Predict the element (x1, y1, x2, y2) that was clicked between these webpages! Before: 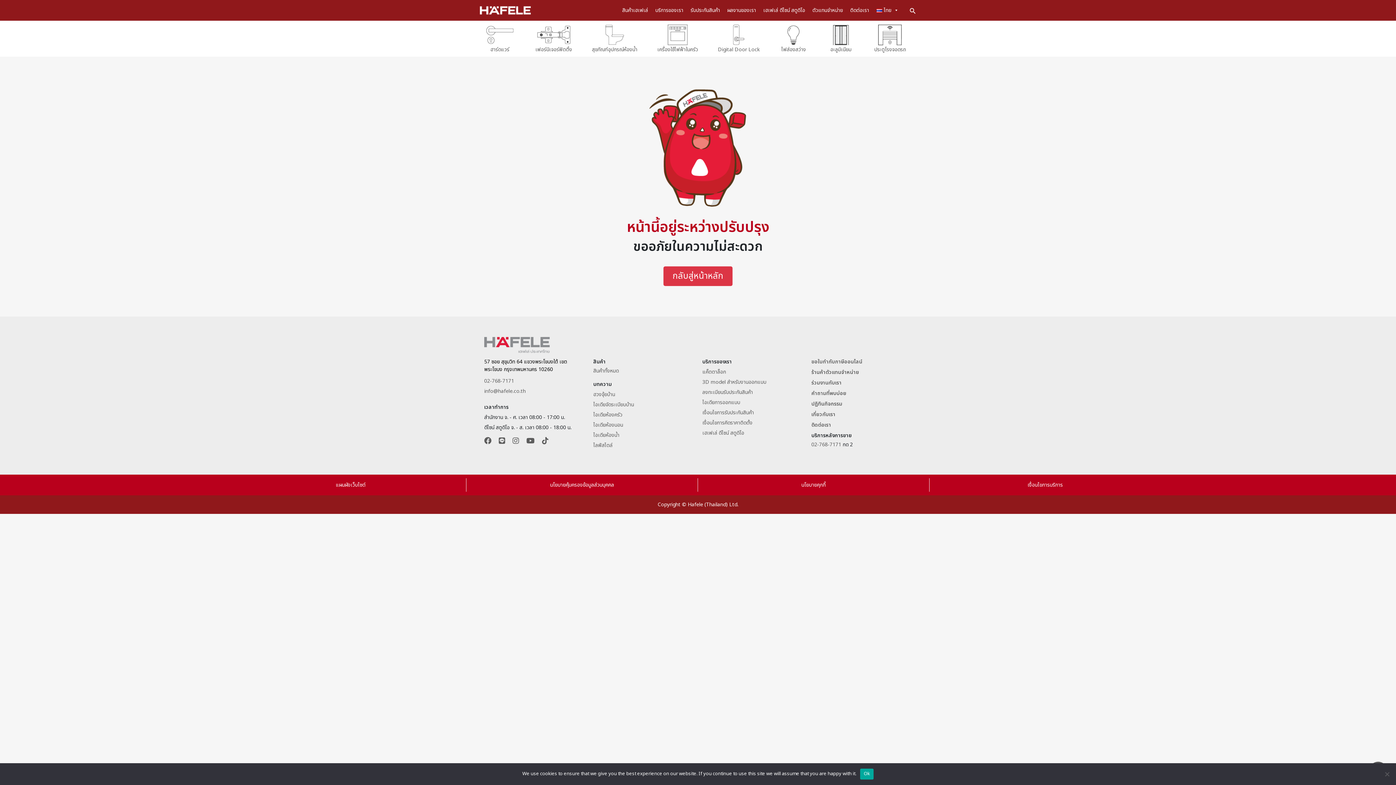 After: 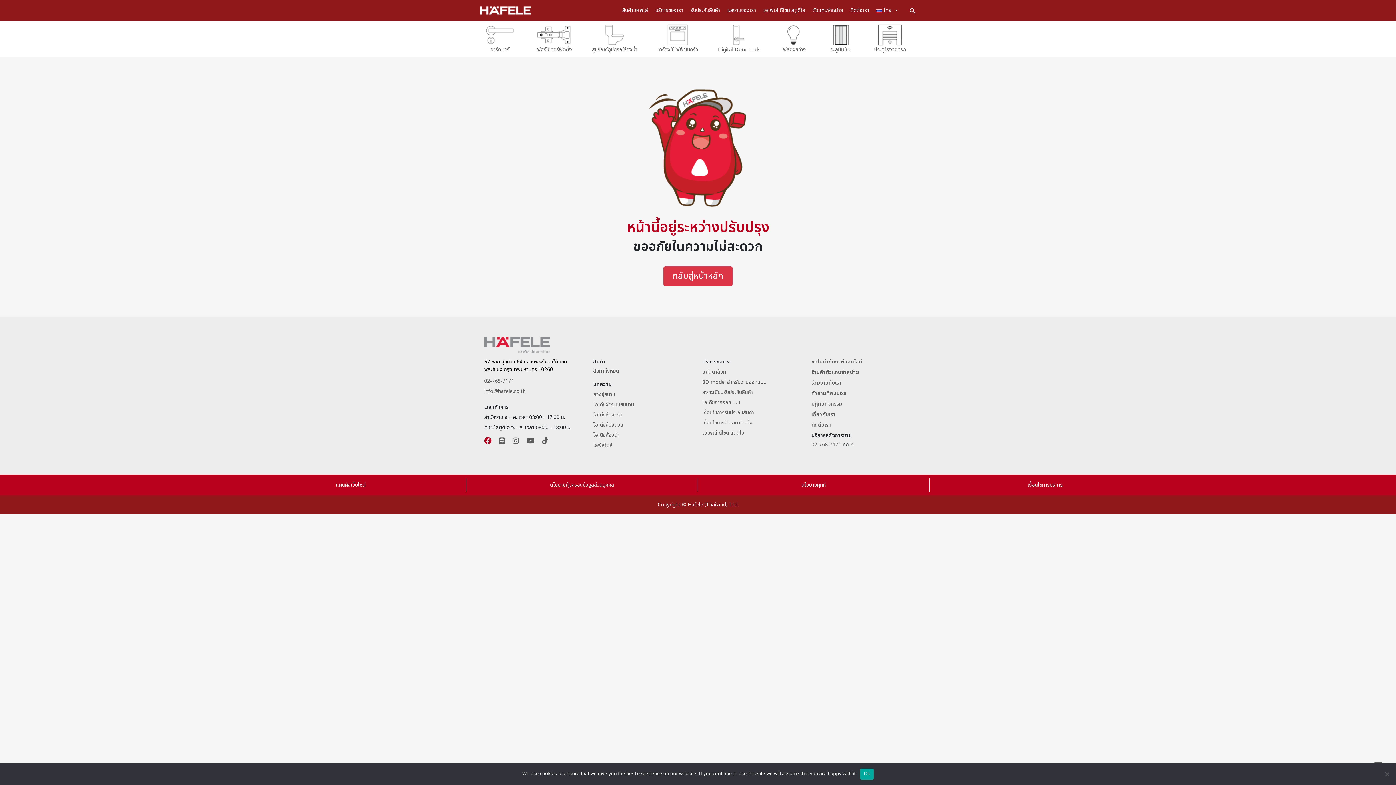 Action: label: Facebook Hafele Thailand bbox: (484, 436, 491, 447)